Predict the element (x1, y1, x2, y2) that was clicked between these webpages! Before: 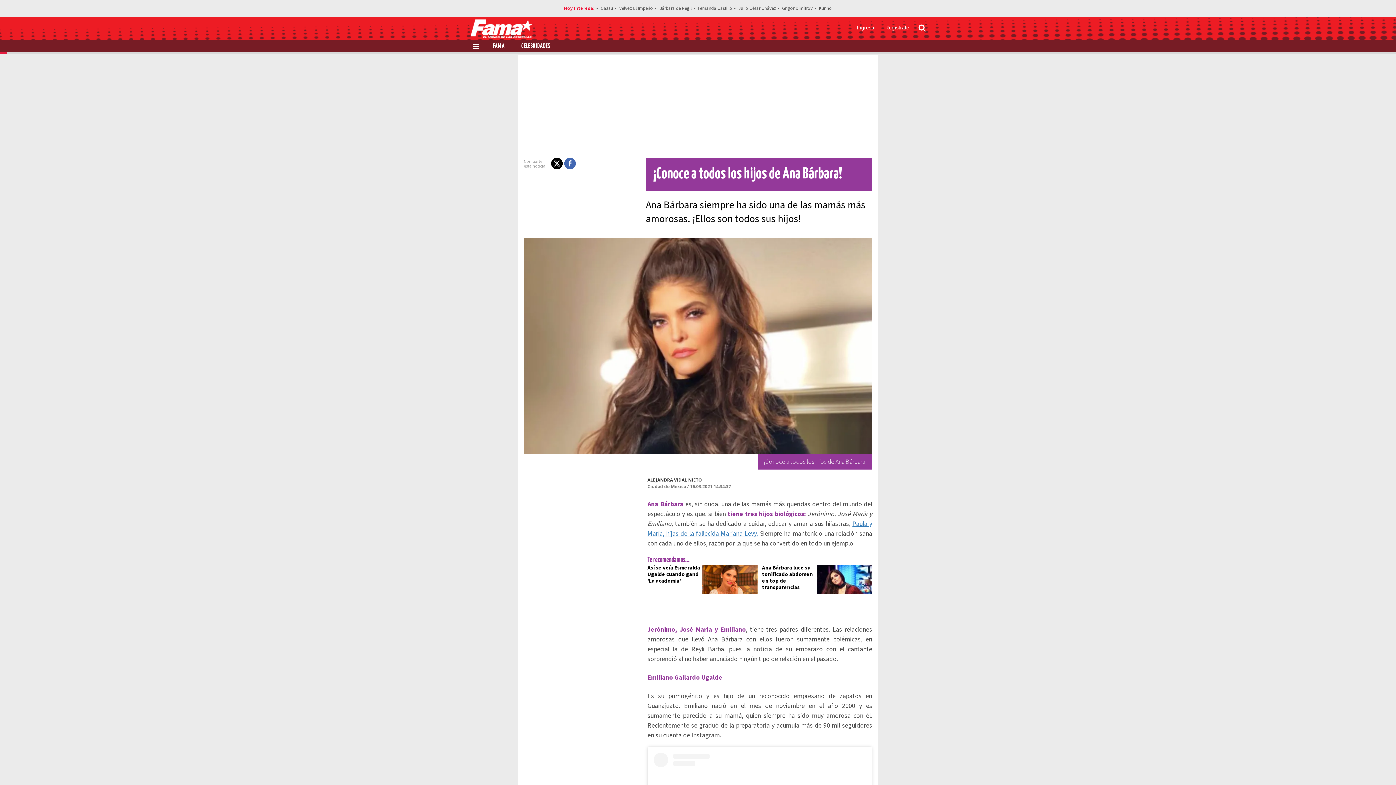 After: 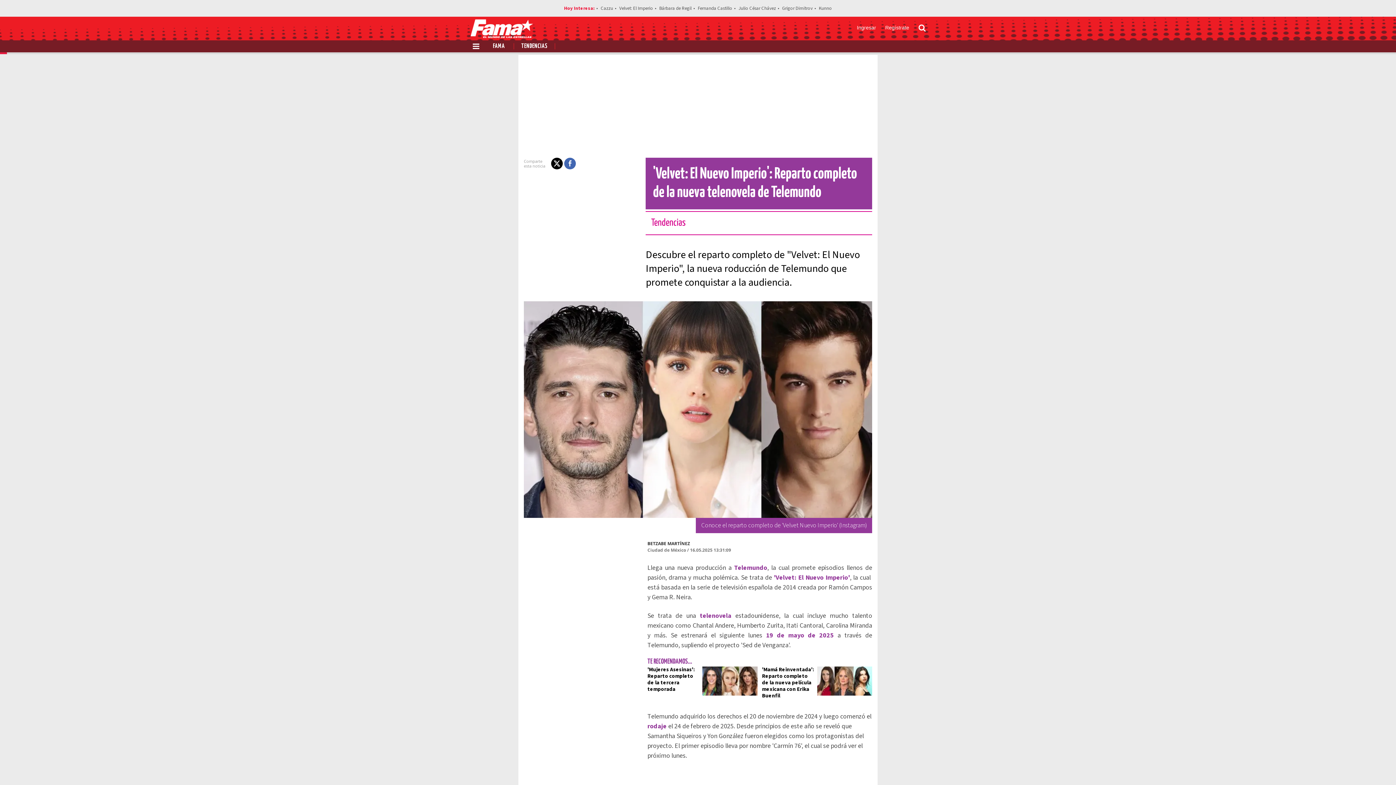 Action: label: Velvet: El Imperio bbox: (619, 4, 653, 11)